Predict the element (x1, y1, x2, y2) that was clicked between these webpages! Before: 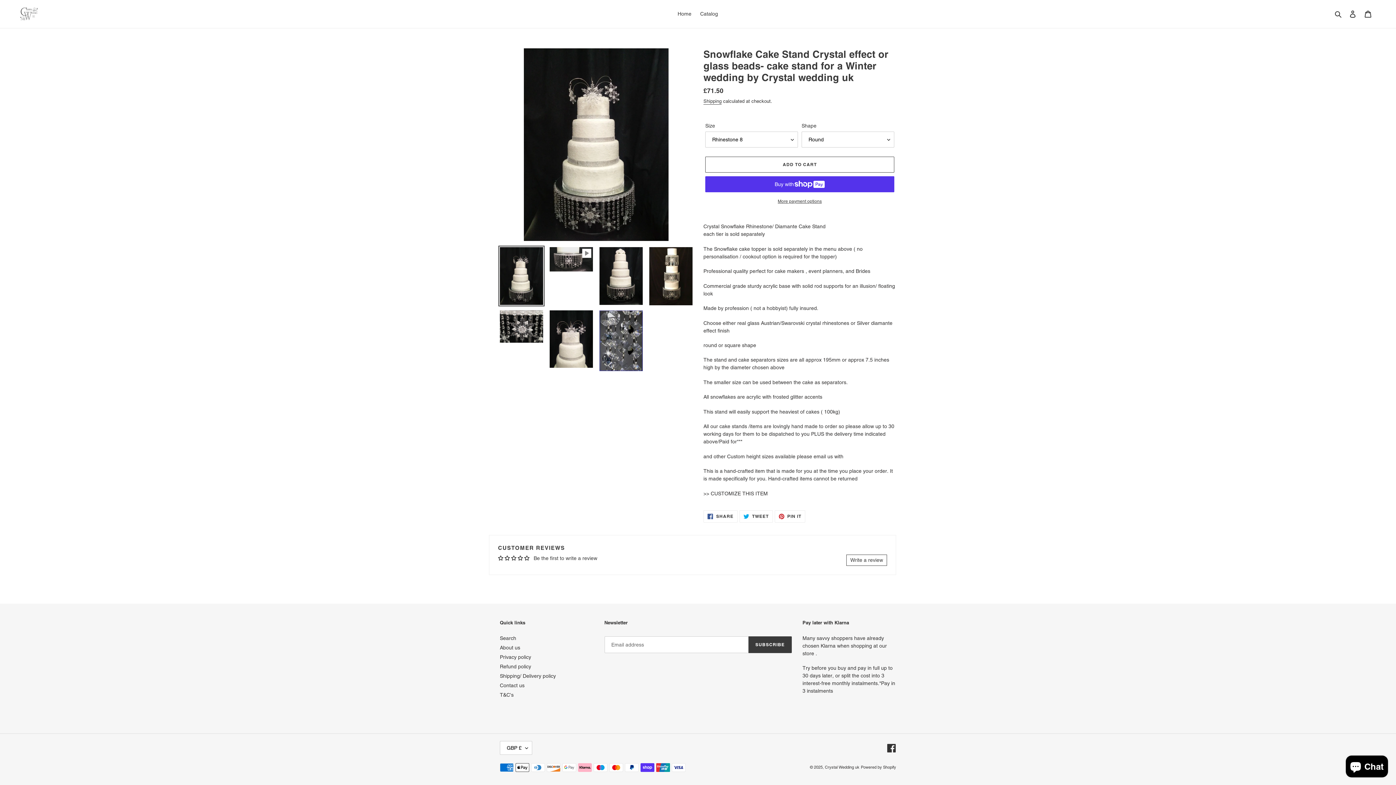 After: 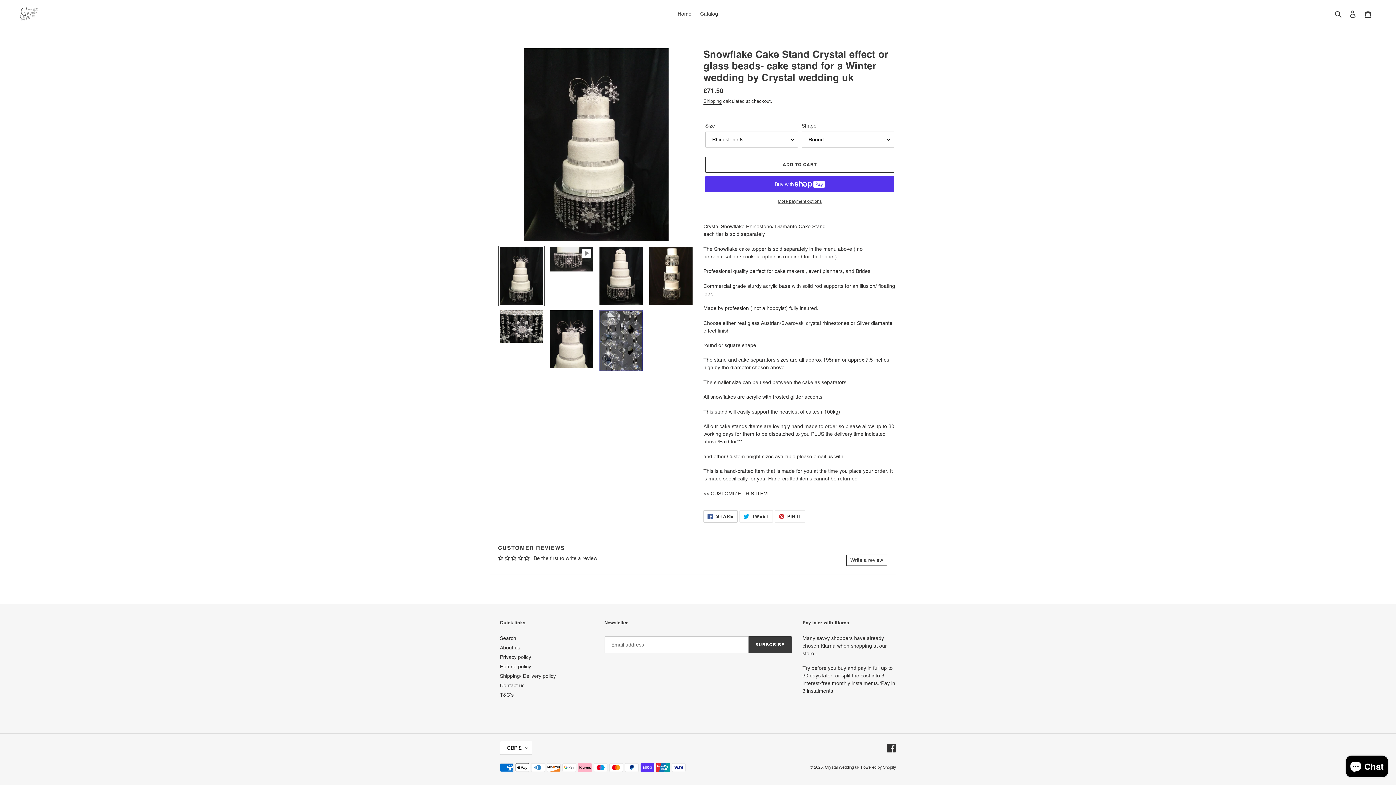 Action: label:  SHARE
SHARE ON FACEBOOK bbox: (703, 510, 737, 522)